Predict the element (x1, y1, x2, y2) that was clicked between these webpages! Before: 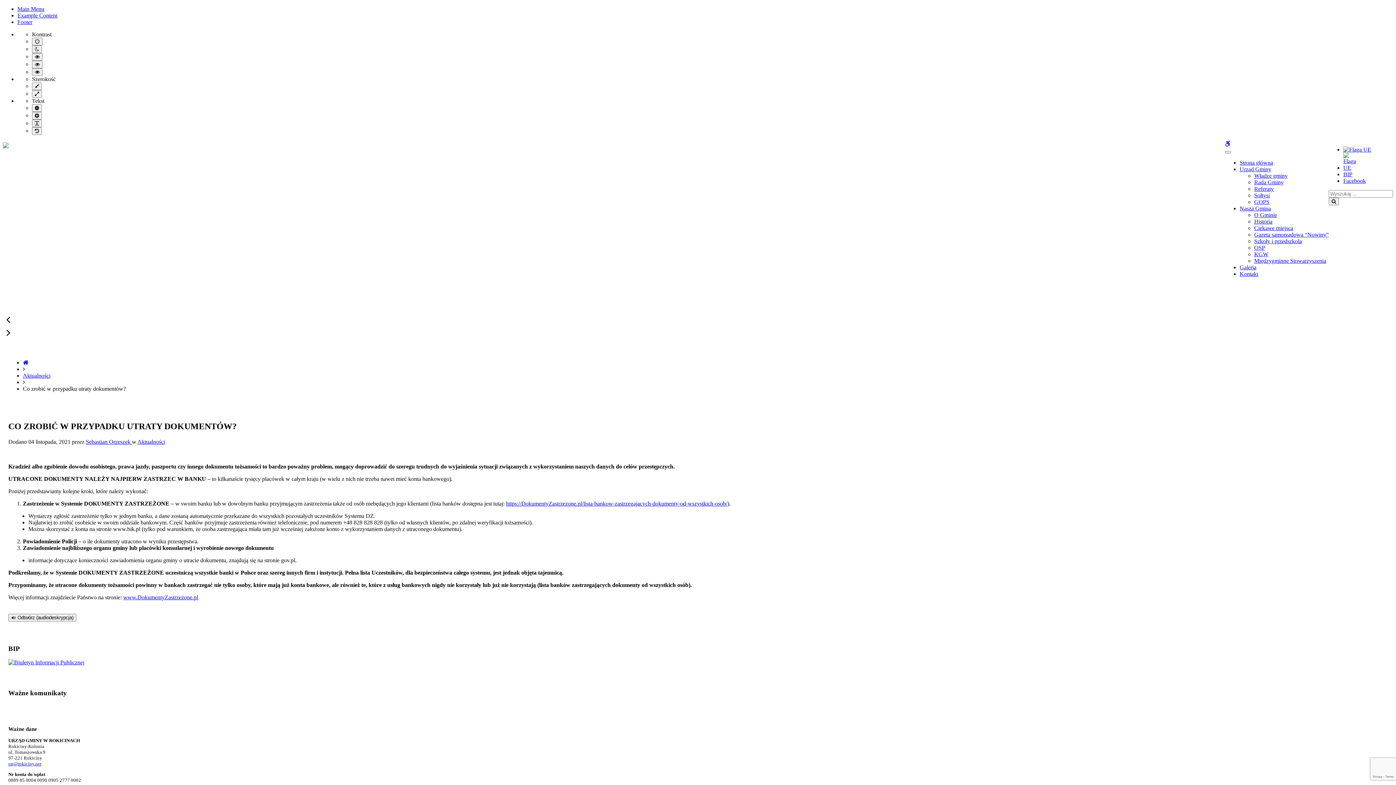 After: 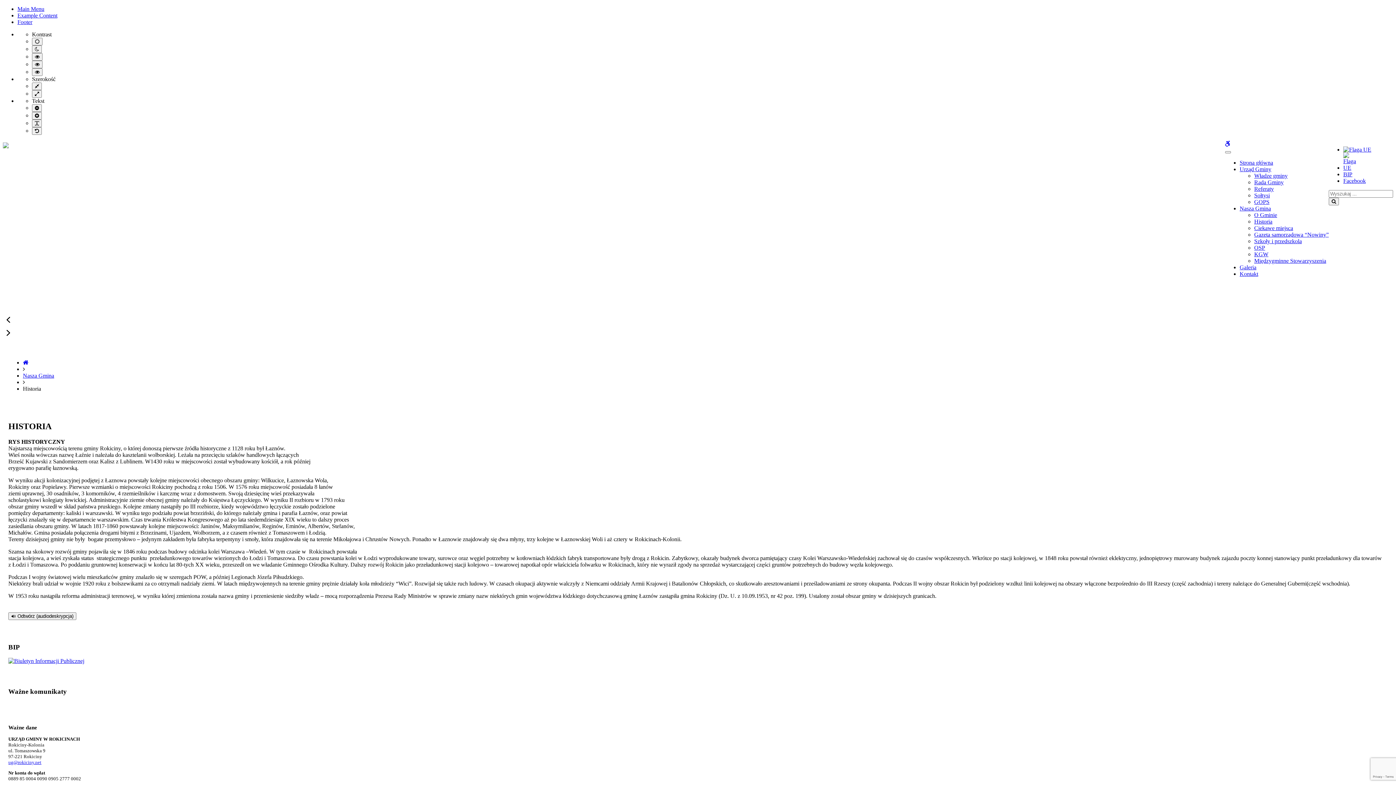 Action: label: Historia bbox: (1254, 218, 1272, 224)